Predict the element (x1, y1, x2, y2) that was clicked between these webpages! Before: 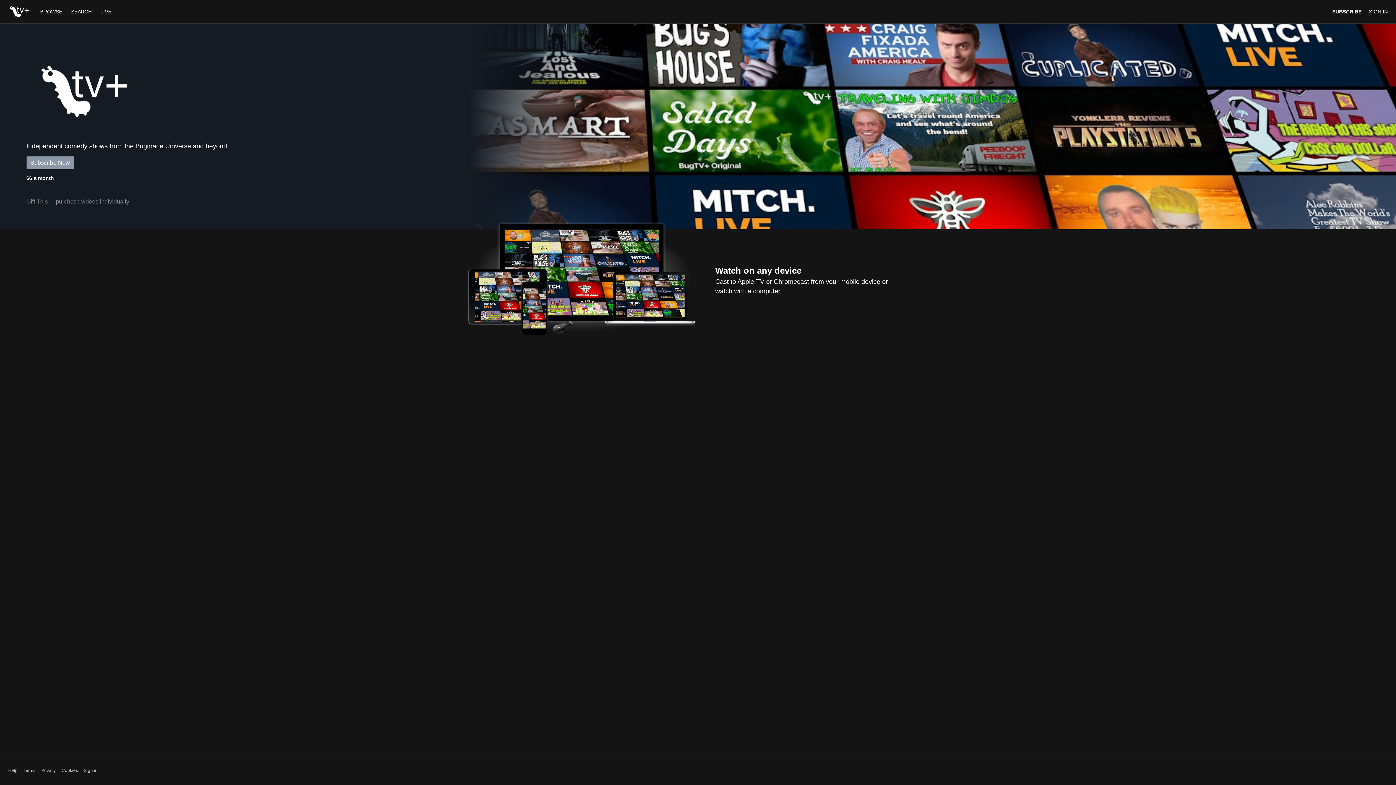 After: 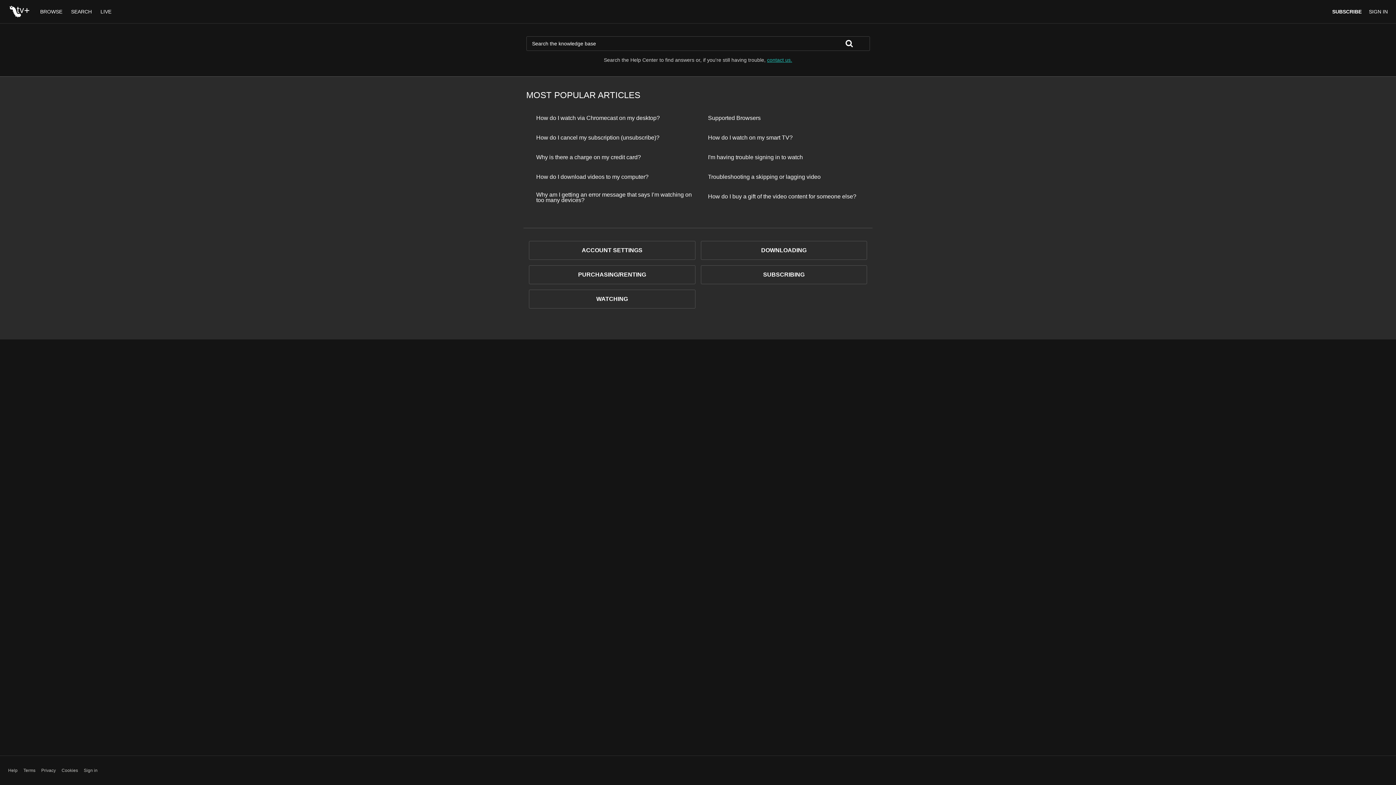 Action: label: Help bbox: (8, 767, 17, 774)